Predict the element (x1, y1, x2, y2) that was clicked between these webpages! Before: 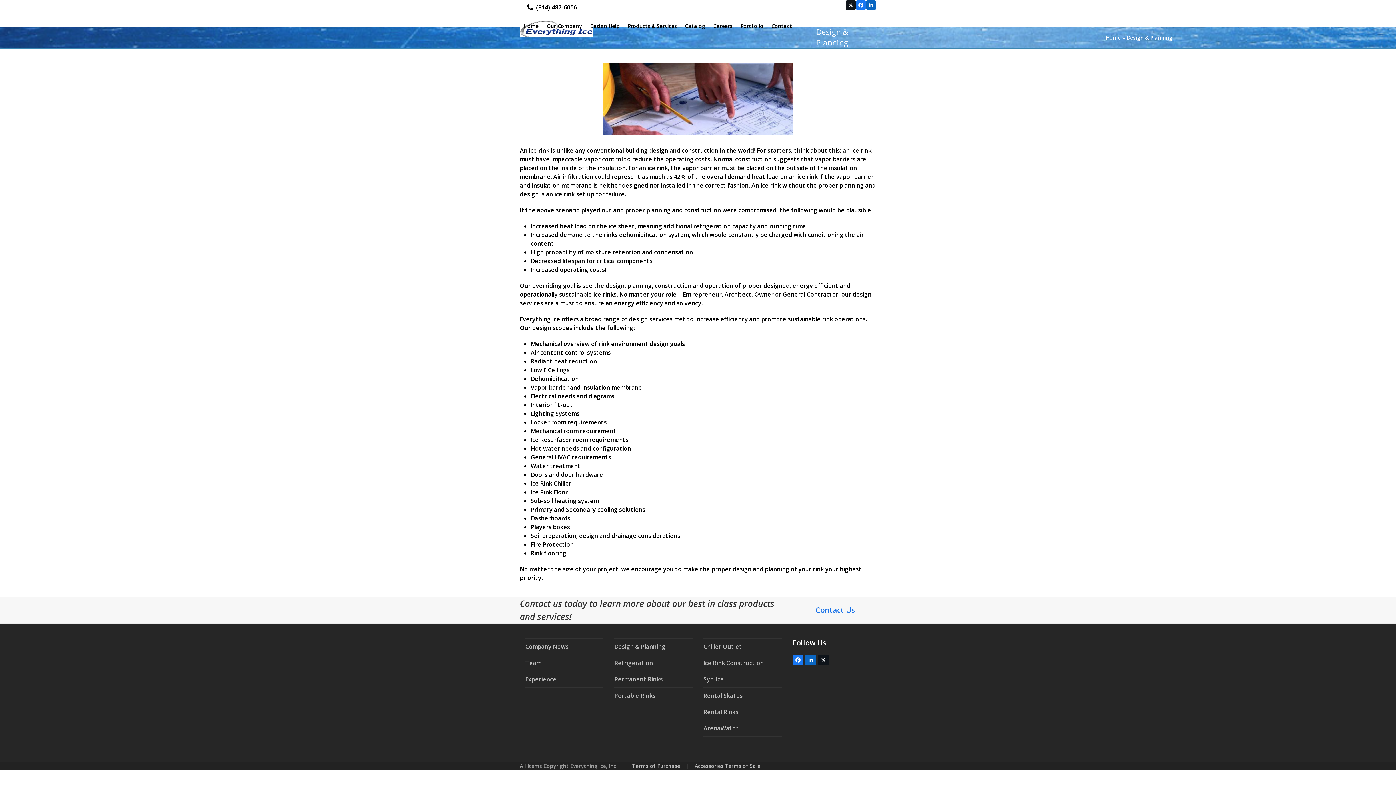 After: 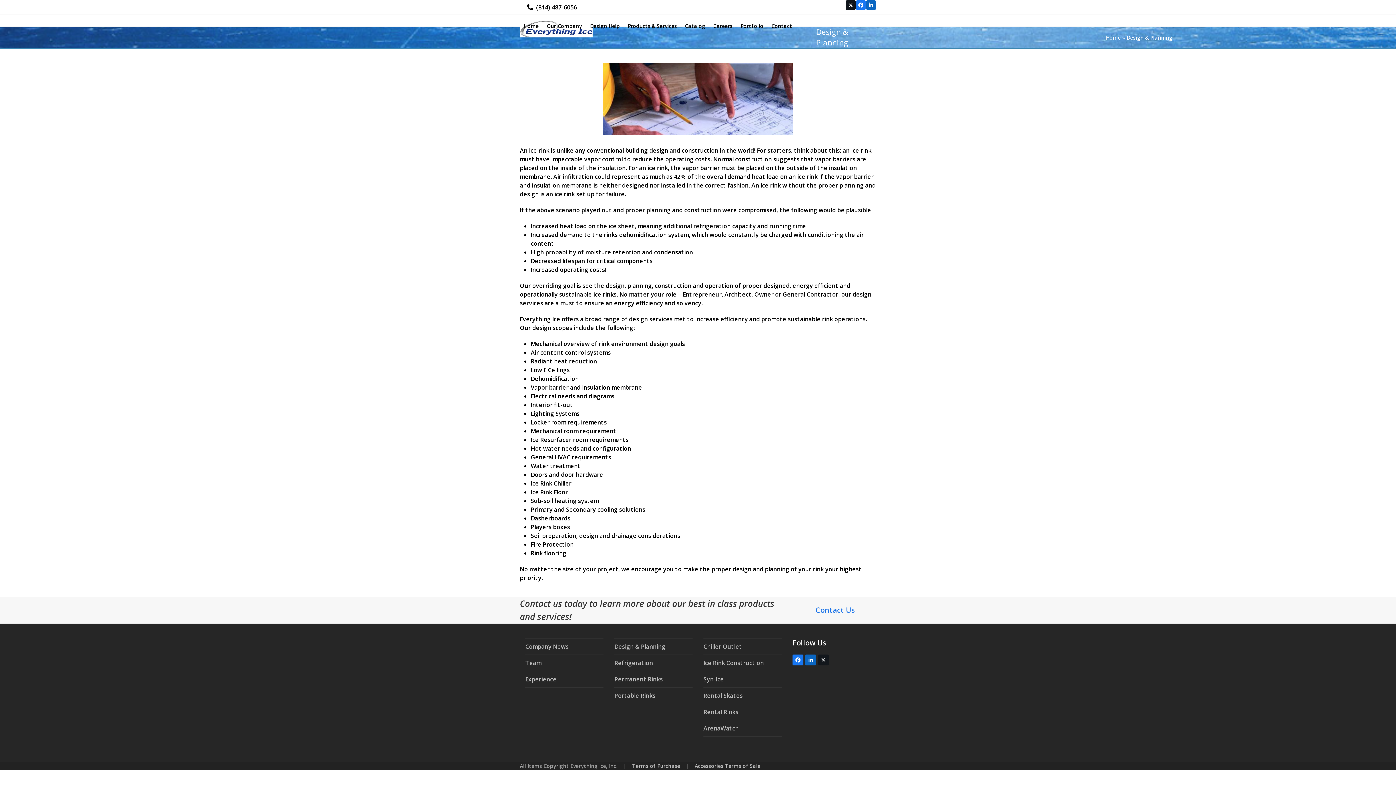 Action: bbox: (818, 654, 829, 665) label: Twitter (deprecated)